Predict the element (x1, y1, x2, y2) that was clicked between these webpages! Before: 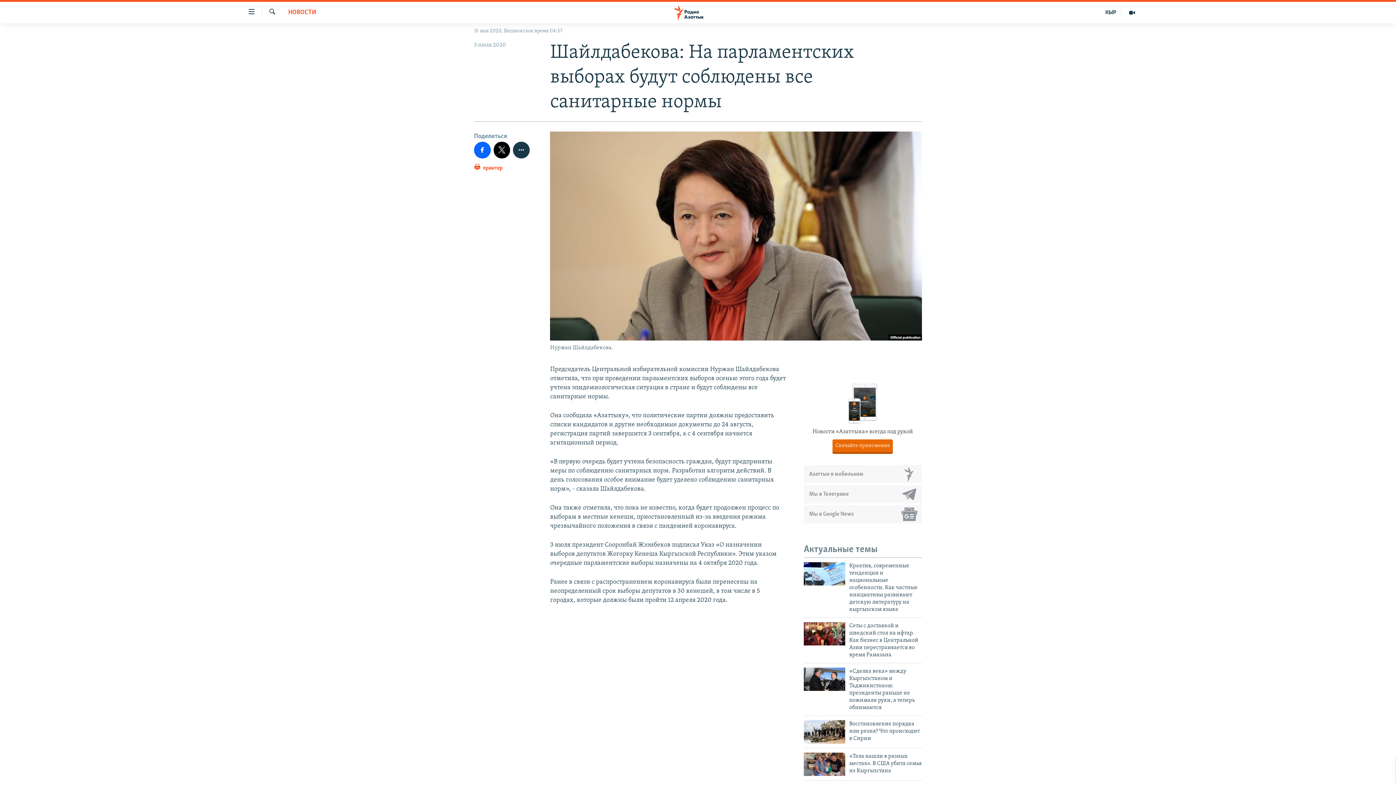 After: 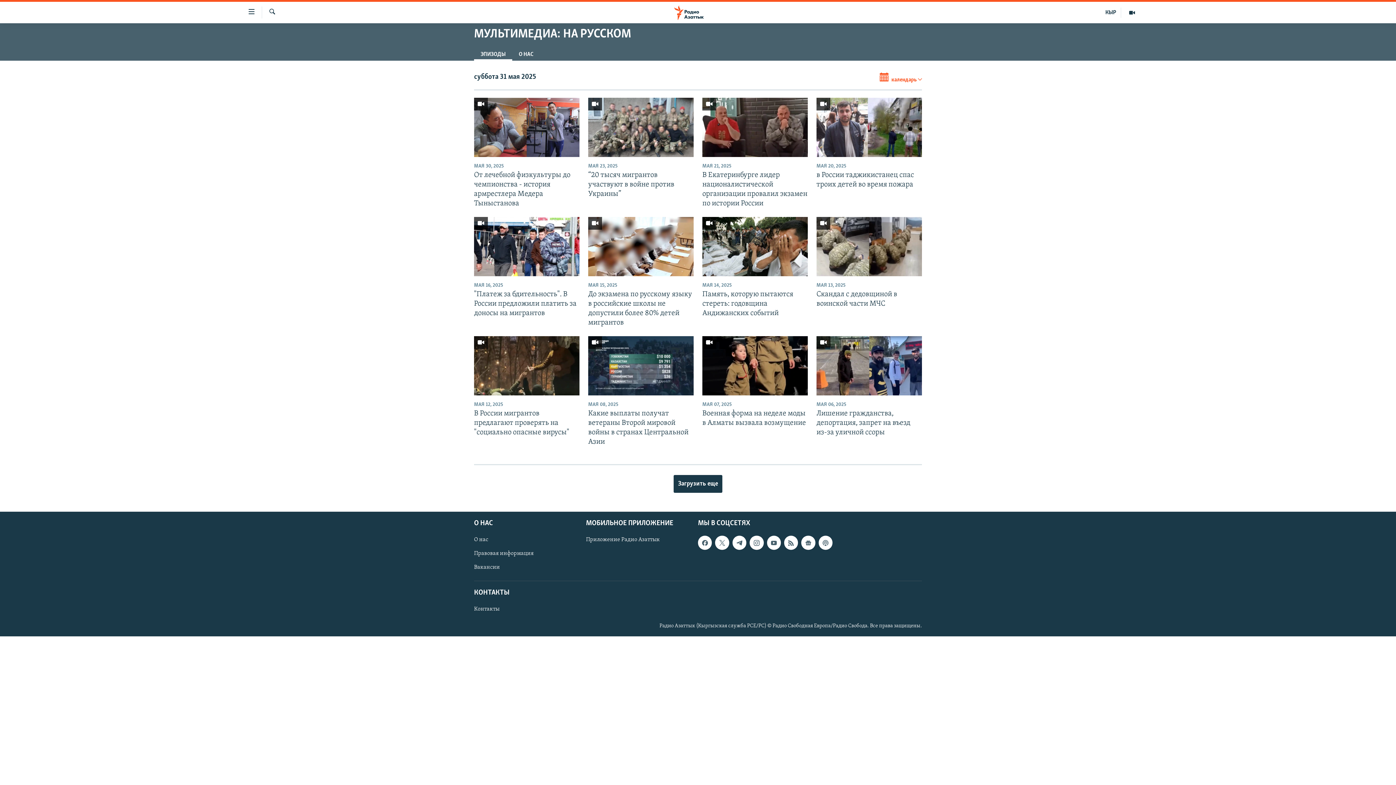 Action: bbox: (1121, 7, 1143, 17)